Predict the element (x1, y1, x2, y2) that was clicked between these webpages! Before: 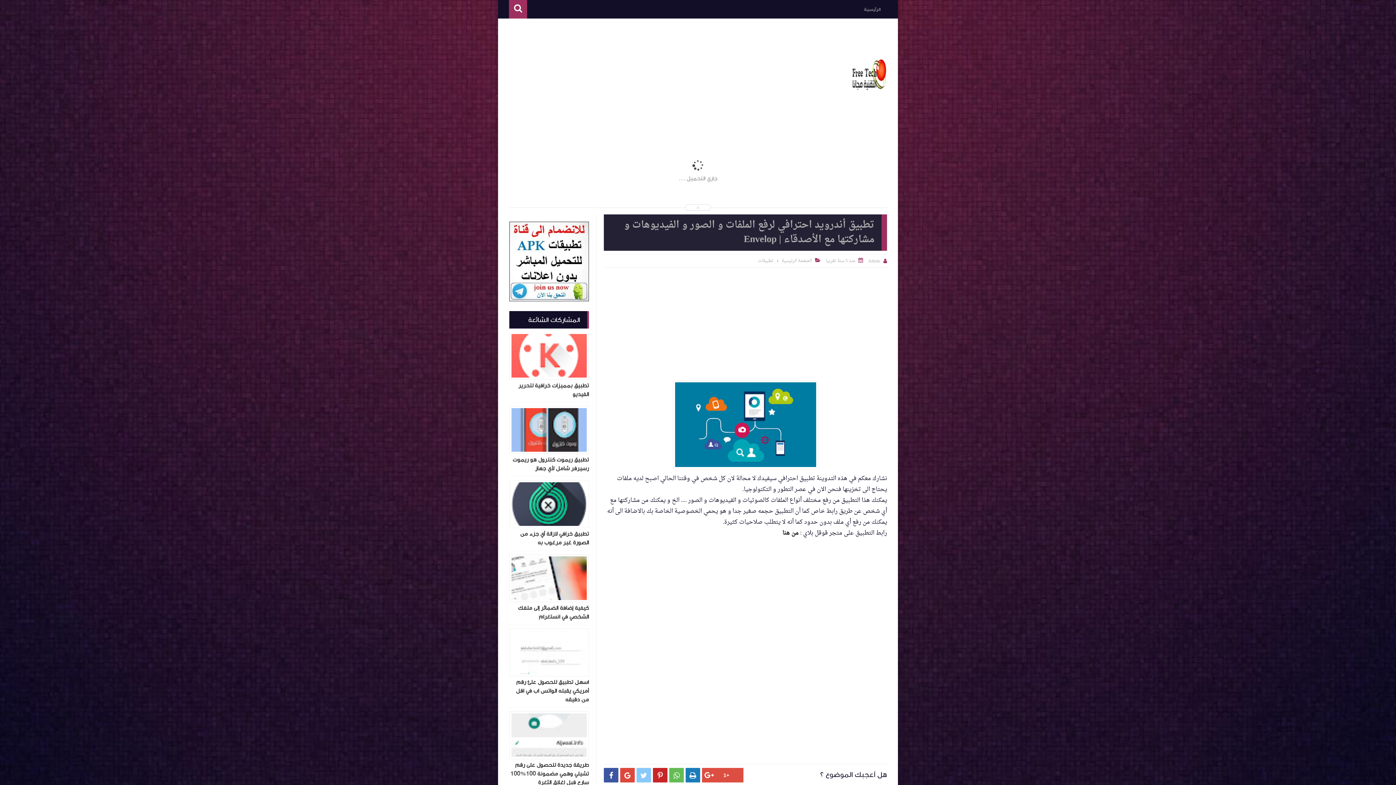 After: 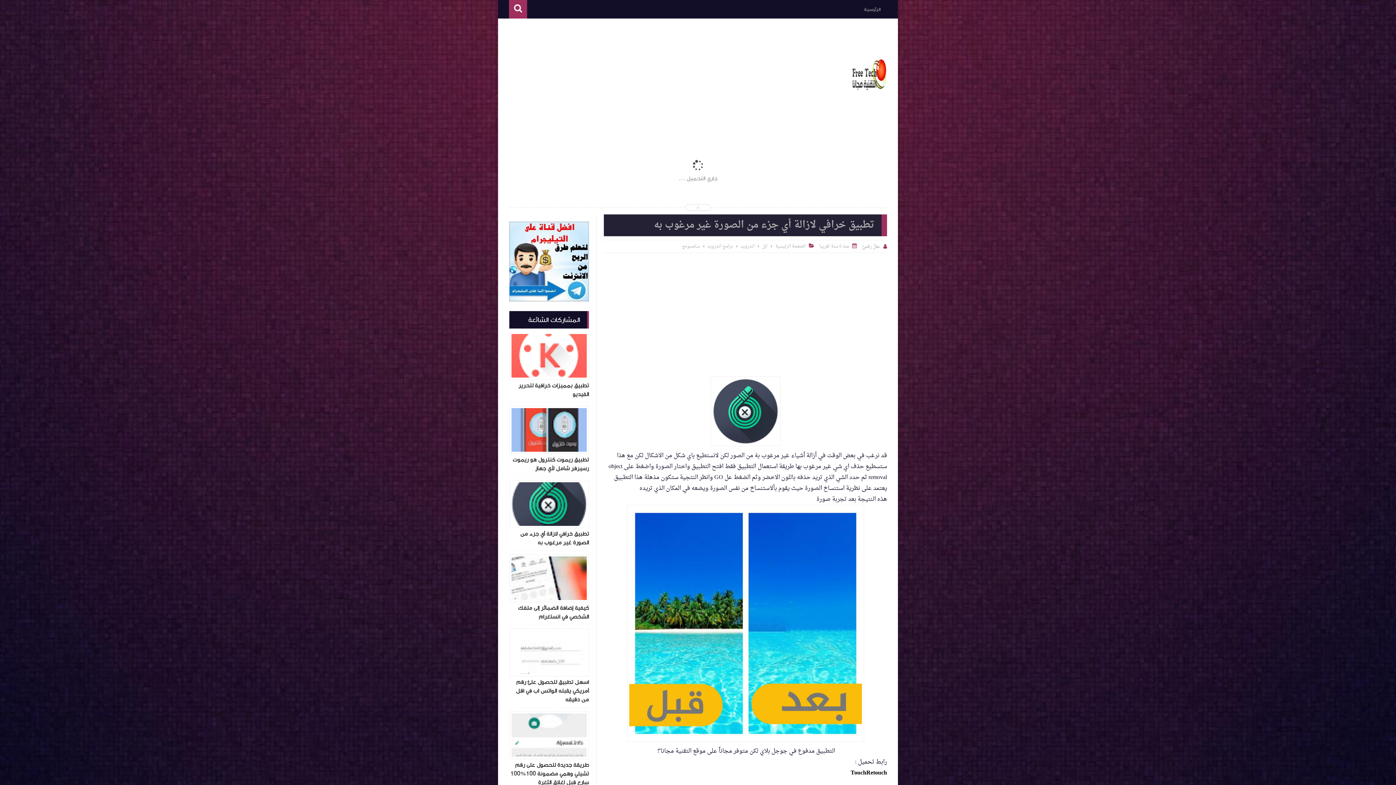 Action: label: تطبيق خرافي لازالة أي جزء من الصورة غير مرغوب به bbox: (509, 529, 589, 547)